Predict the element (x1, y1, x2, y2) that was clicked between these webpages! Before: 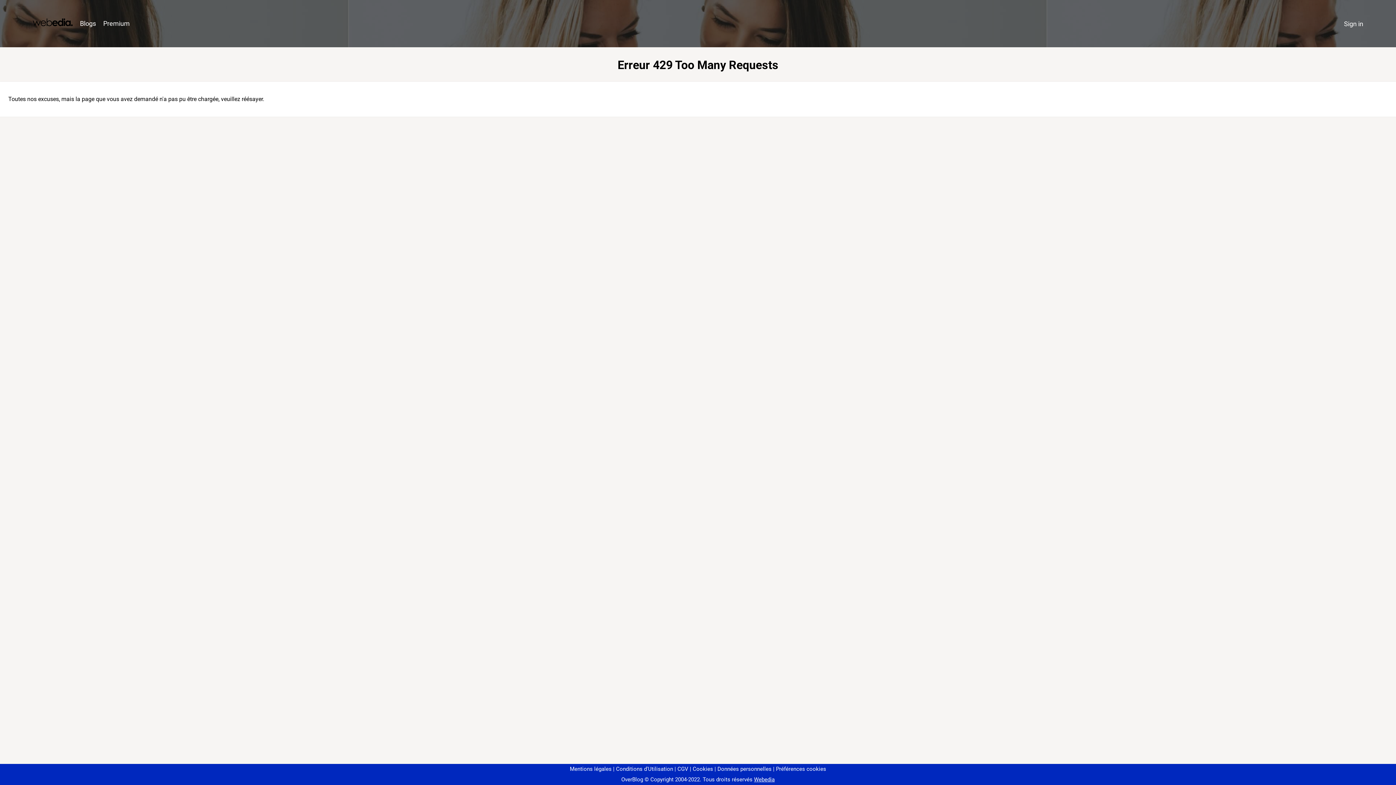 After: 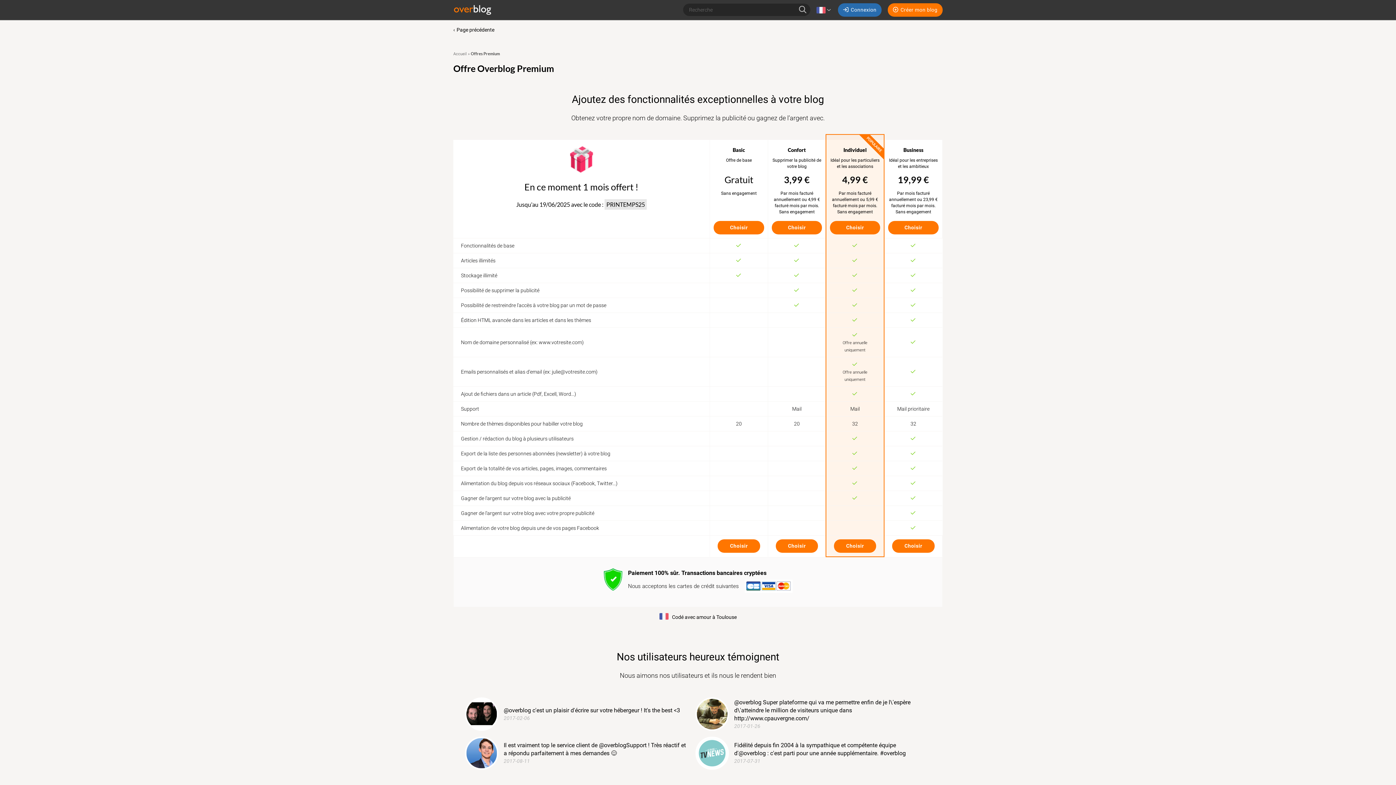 Action: label: Premium bbox: (99, 16, 133, 31)